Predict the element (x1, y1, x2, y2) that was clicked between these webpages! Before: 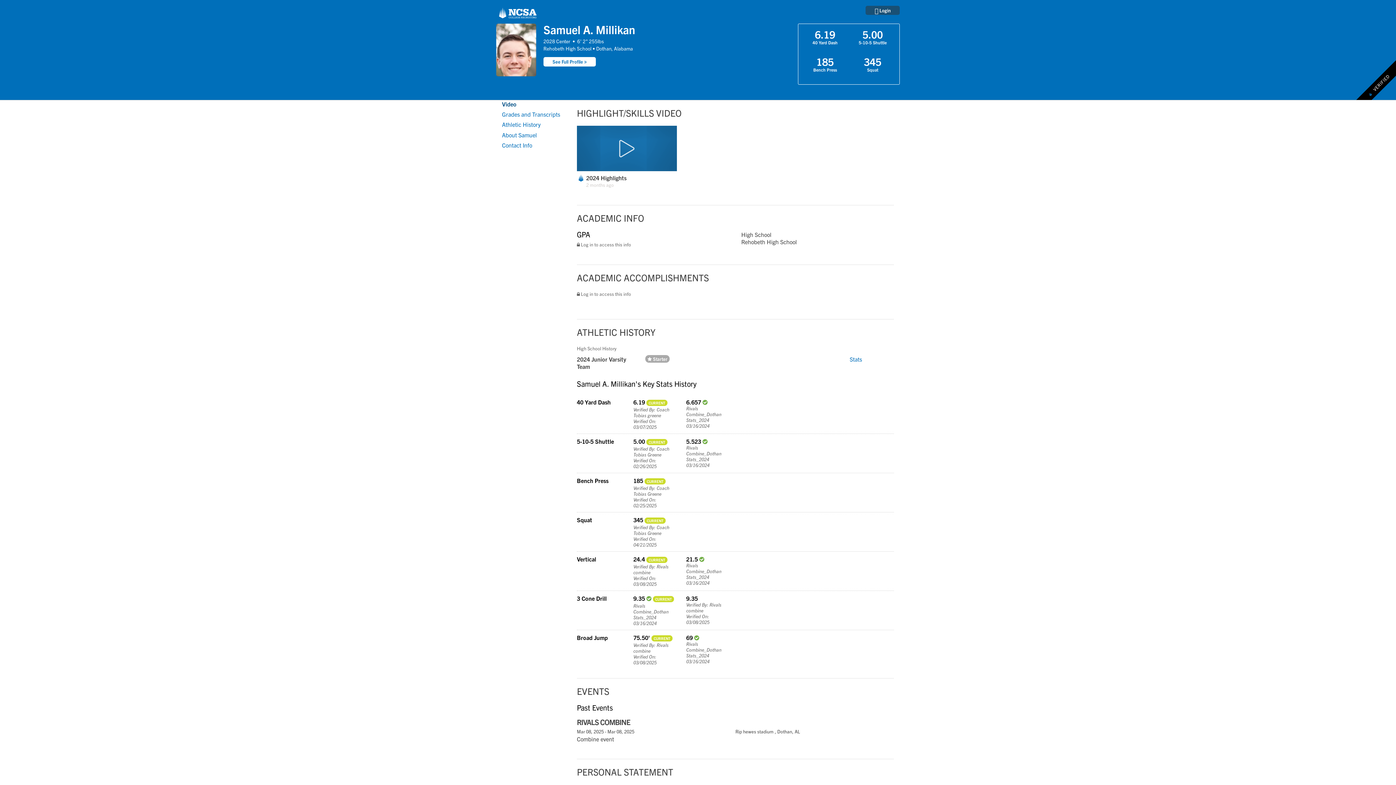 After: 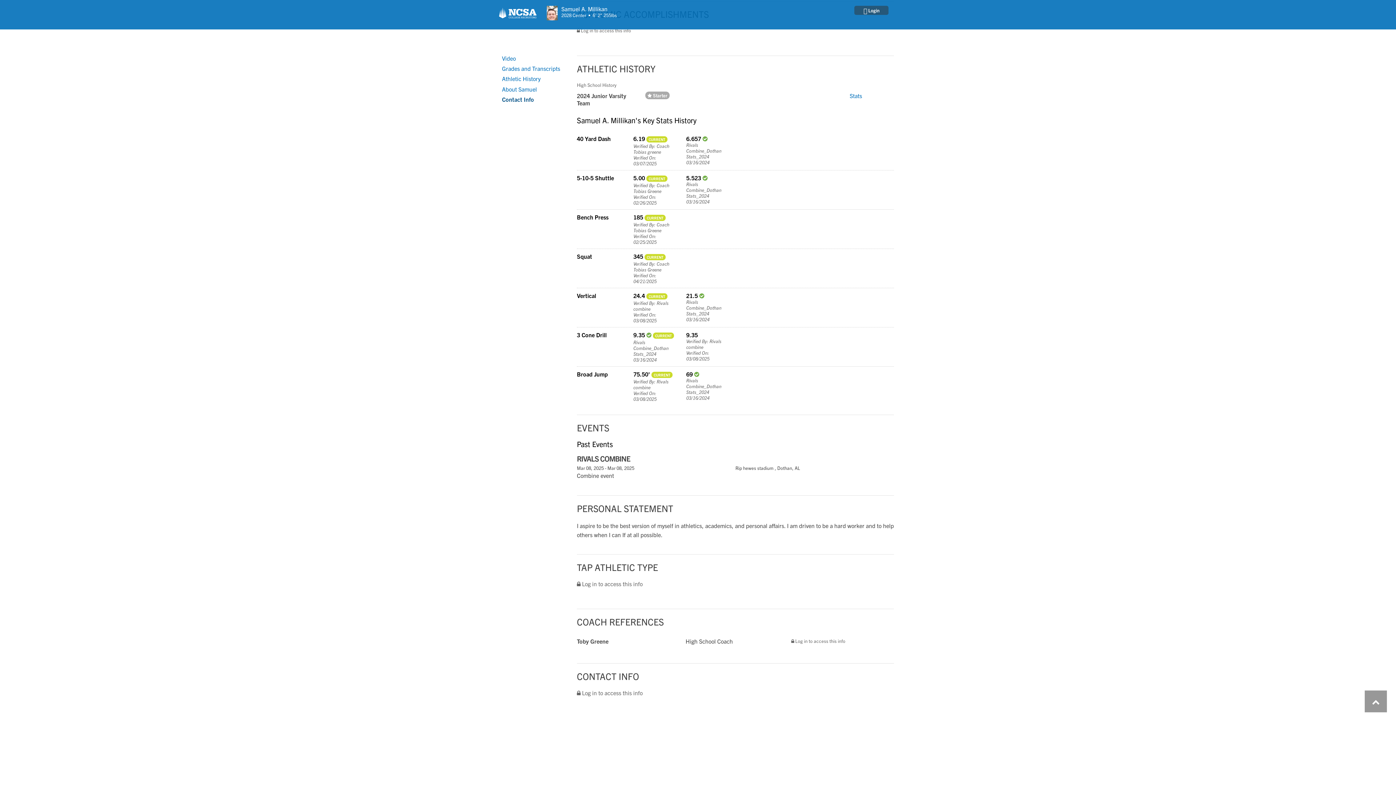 Action: bbox: (502, 141, 571, 148) label: Contact Info